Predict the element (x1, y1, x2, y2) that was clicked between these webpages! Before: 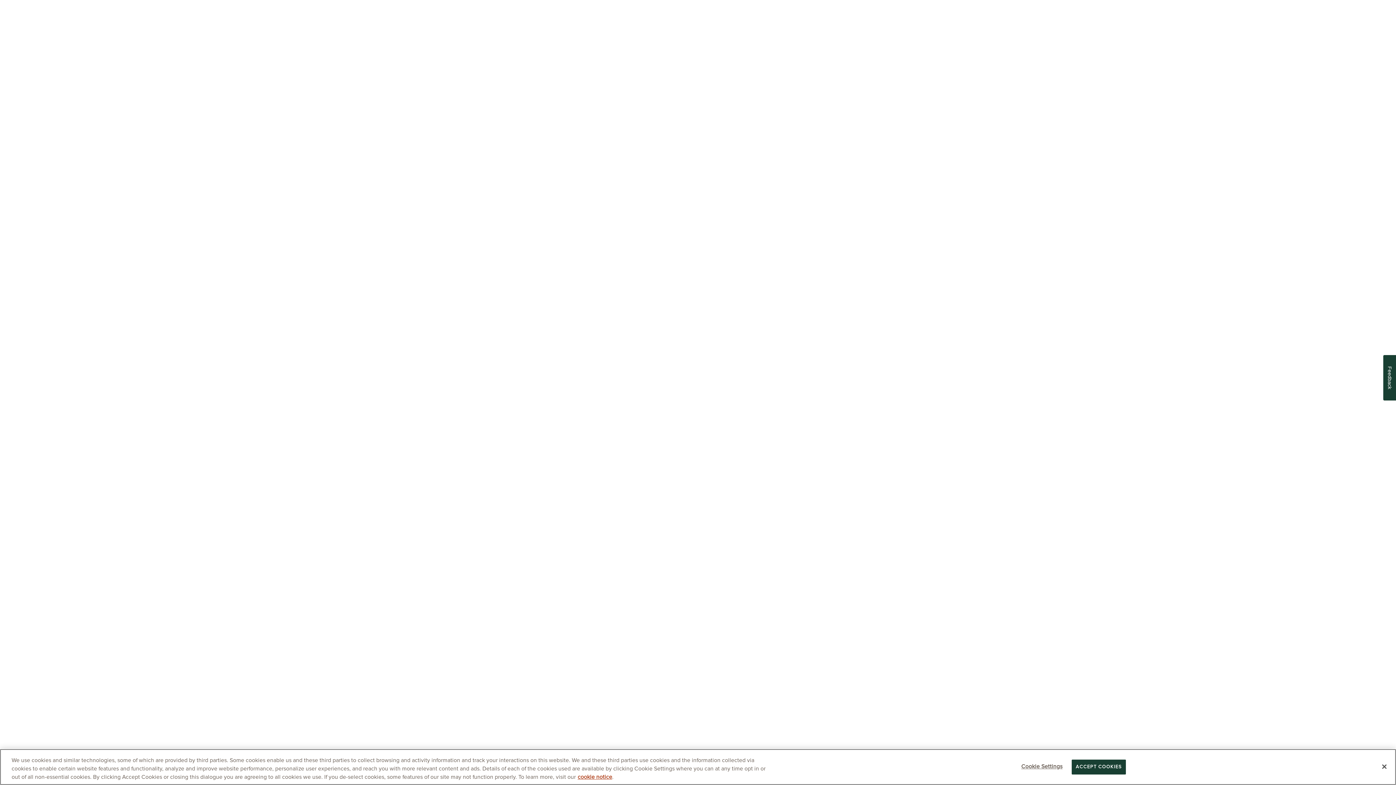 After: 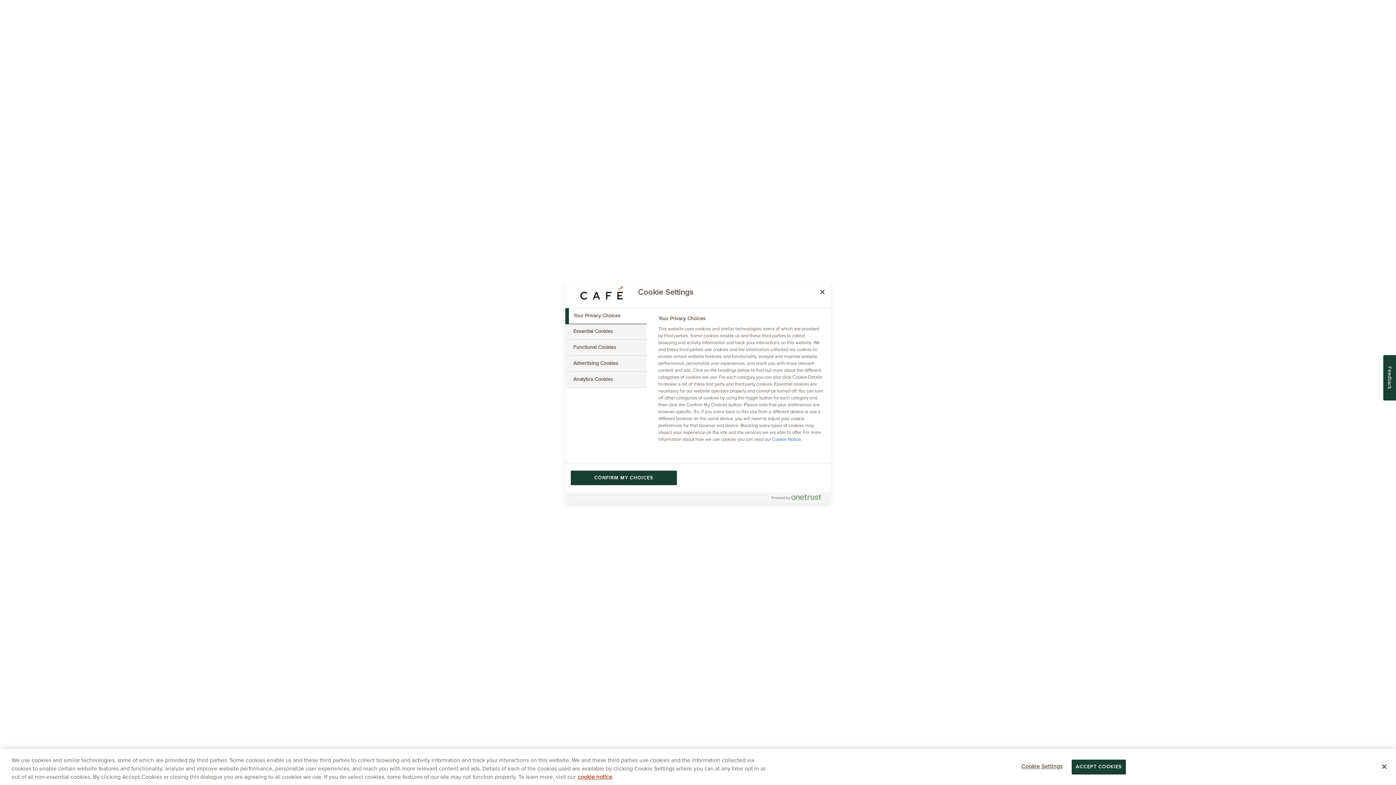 Action: label: Cookie Settings bbox: (1019, 759, 1064, 775)